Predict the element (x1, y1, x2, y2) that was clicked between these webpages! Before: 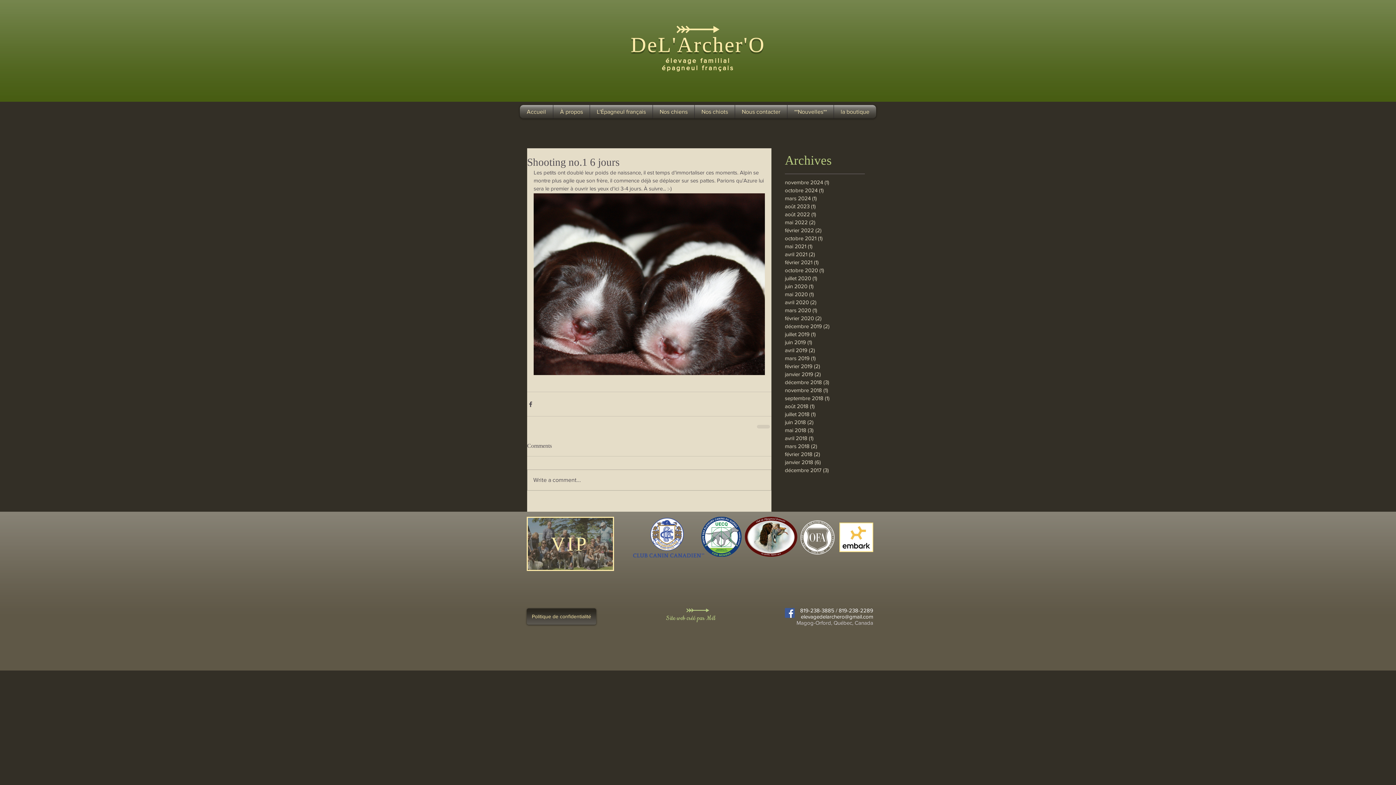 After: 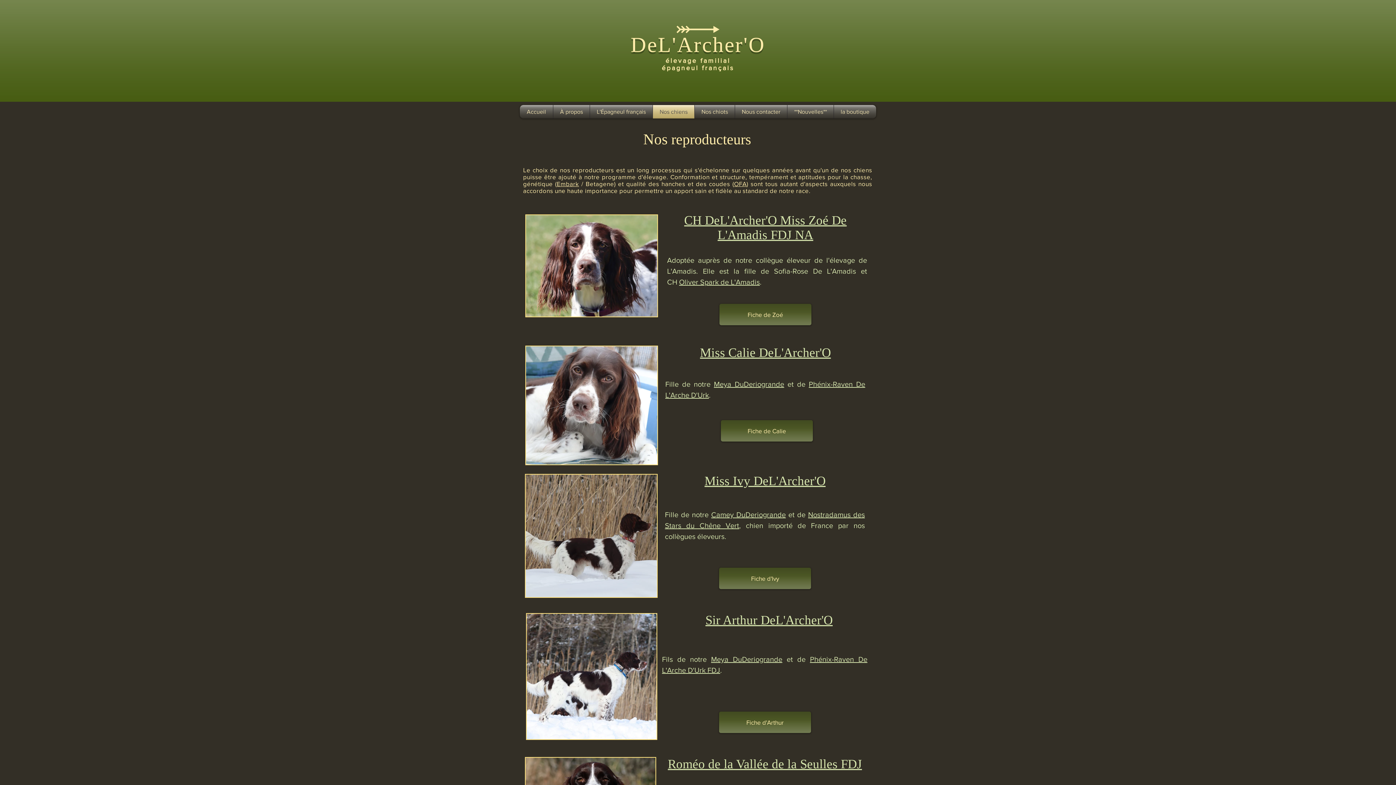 Action: label: Nos chiens bbox: (653, 105, 694, 118)